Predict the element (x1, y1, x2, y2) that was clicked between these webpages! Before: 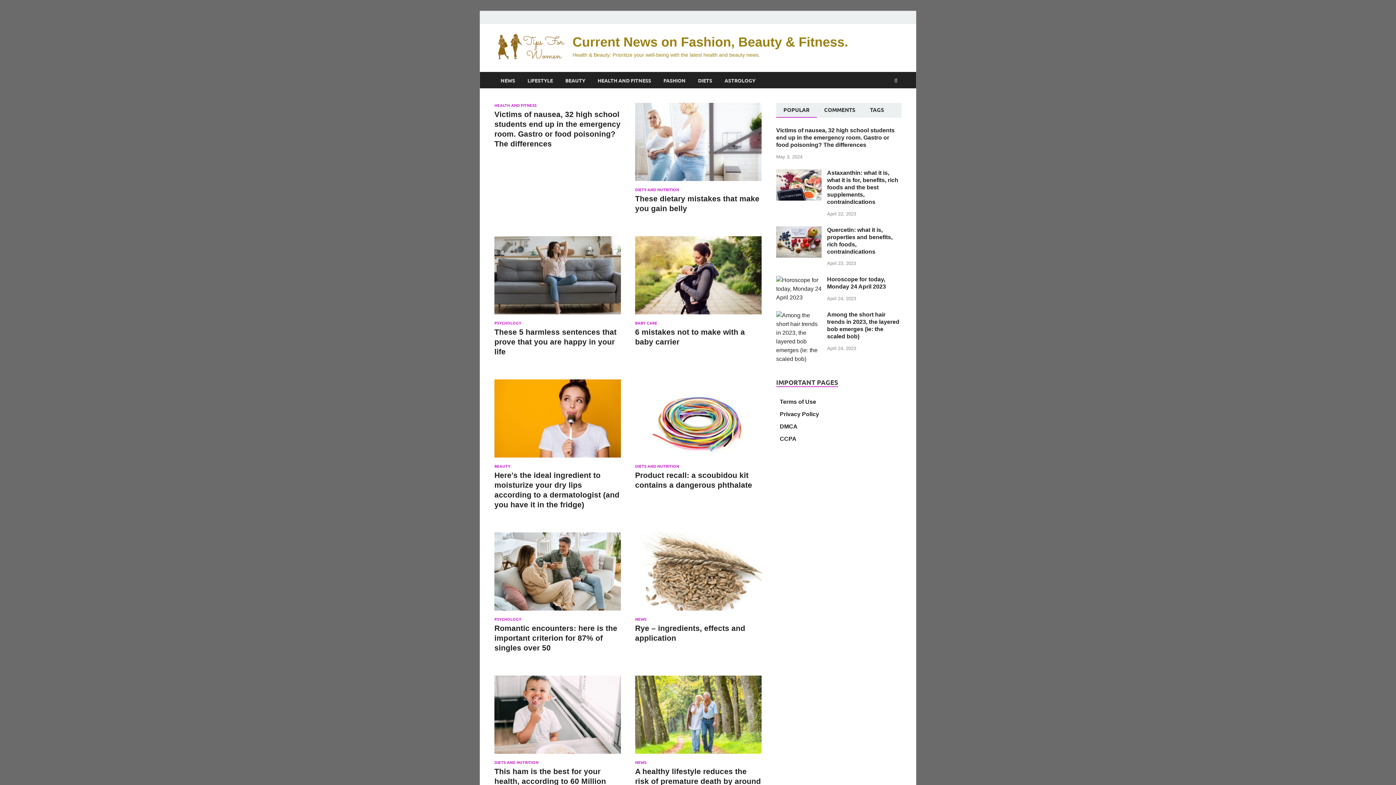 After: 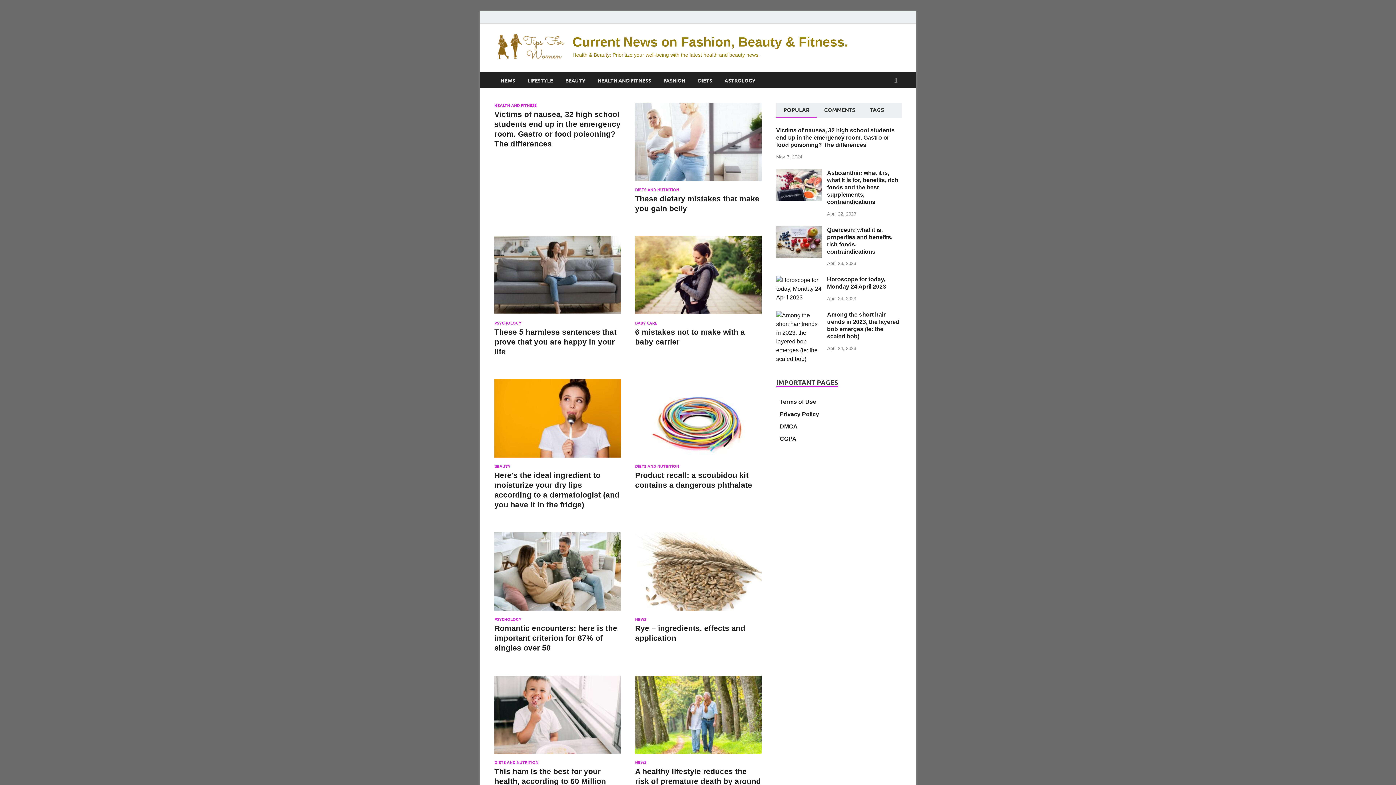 Action: label: FASHION bbox: (657, 72, 692, 88)